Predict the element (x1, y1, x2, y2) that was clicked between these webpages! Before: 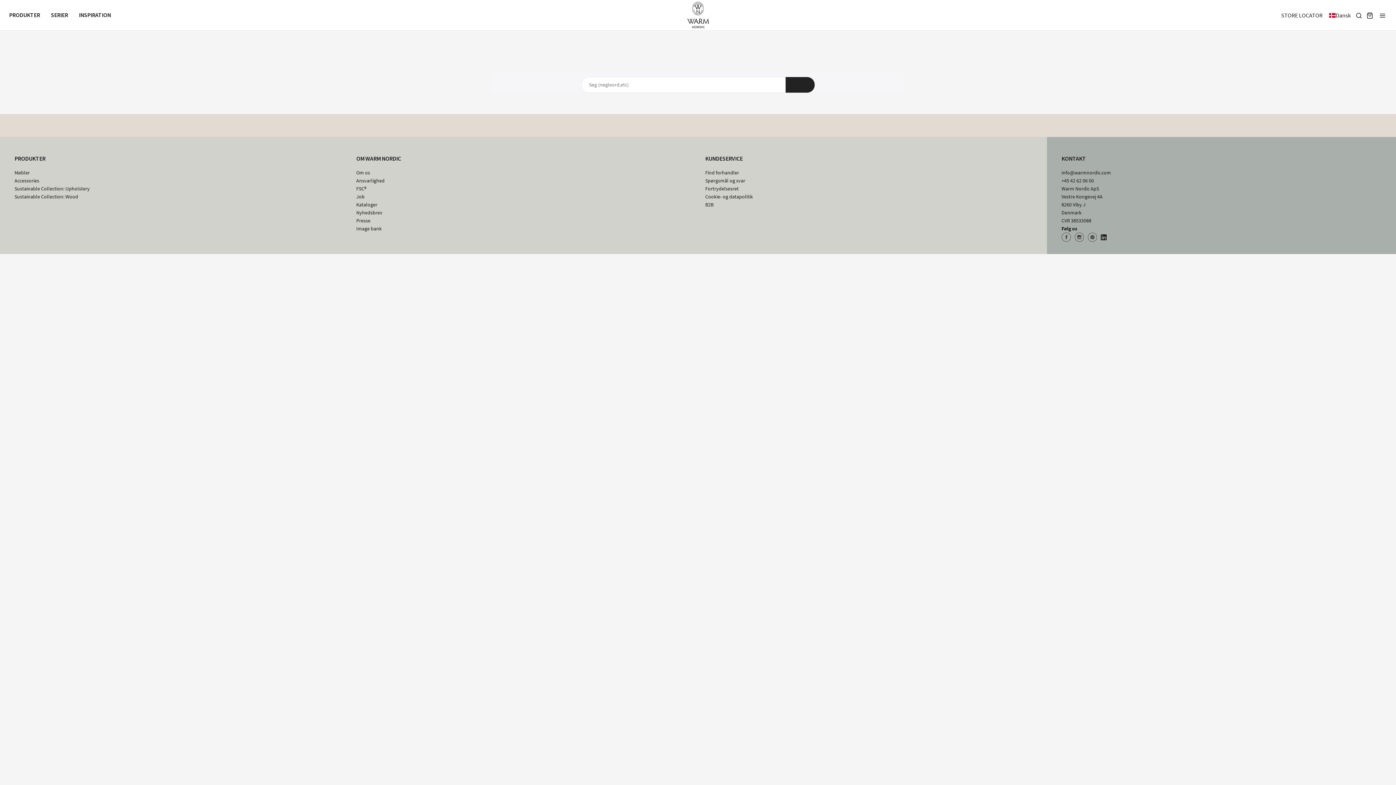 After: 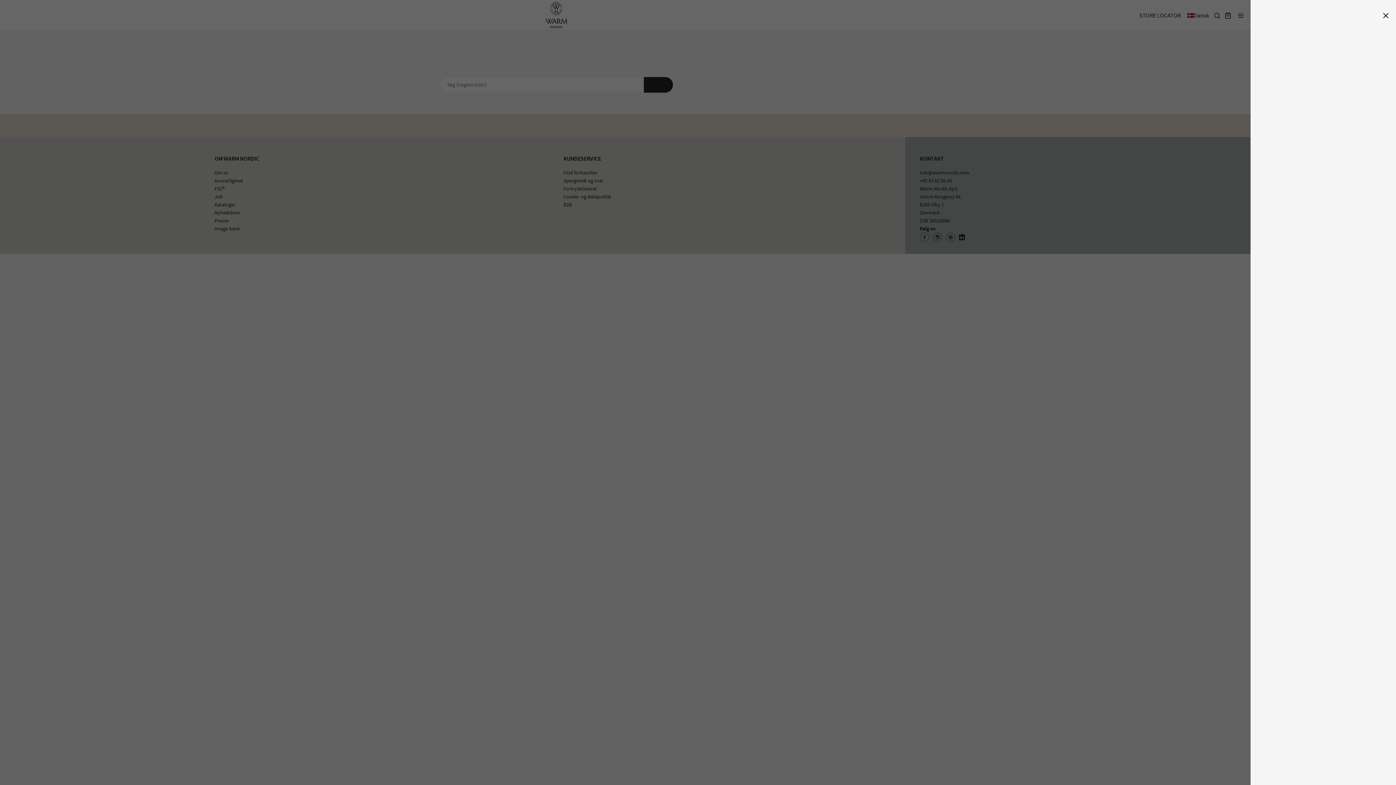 Action: bbox: (1363, 11, 1376, 19)